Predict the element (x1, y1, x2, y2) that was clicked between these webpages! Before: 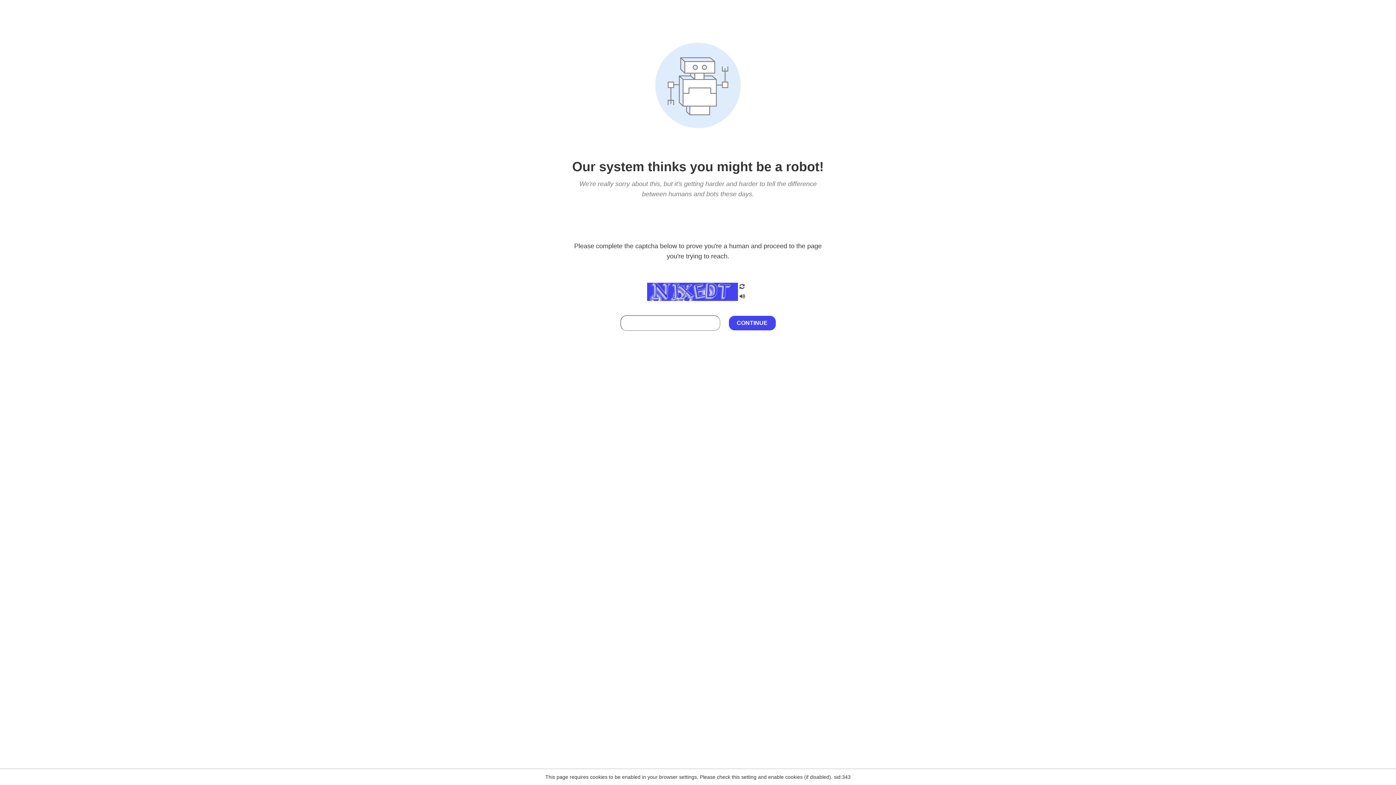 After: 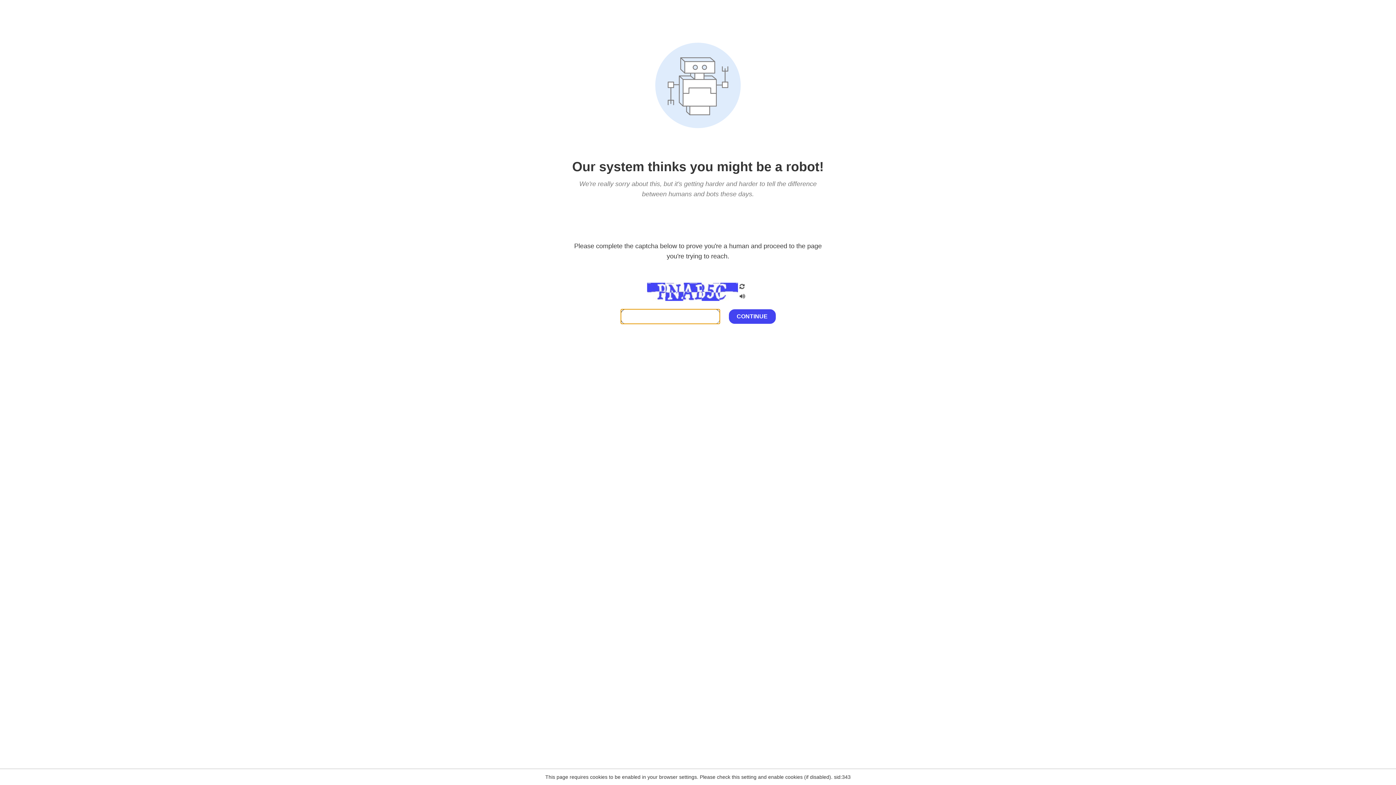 Action: bbox: (738, 282, 746, 292)